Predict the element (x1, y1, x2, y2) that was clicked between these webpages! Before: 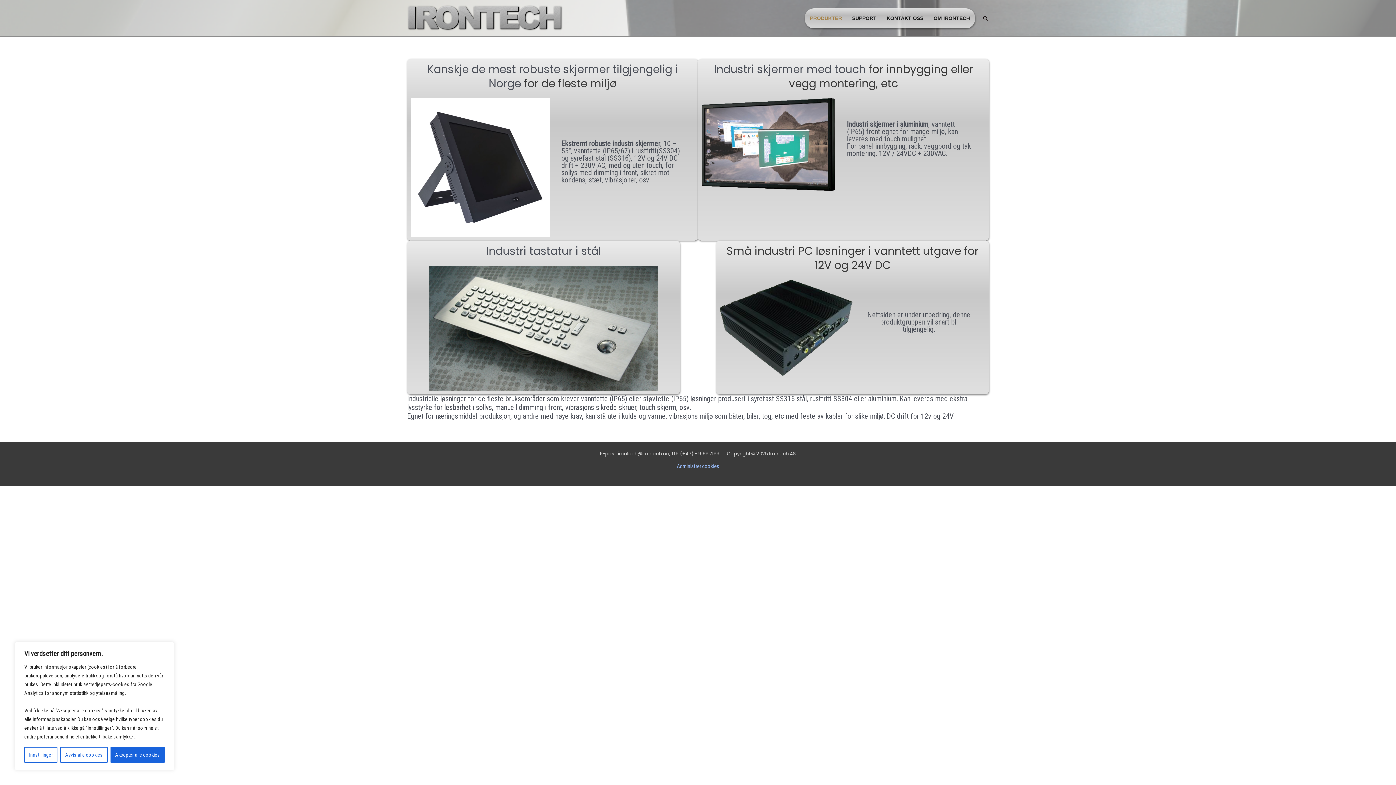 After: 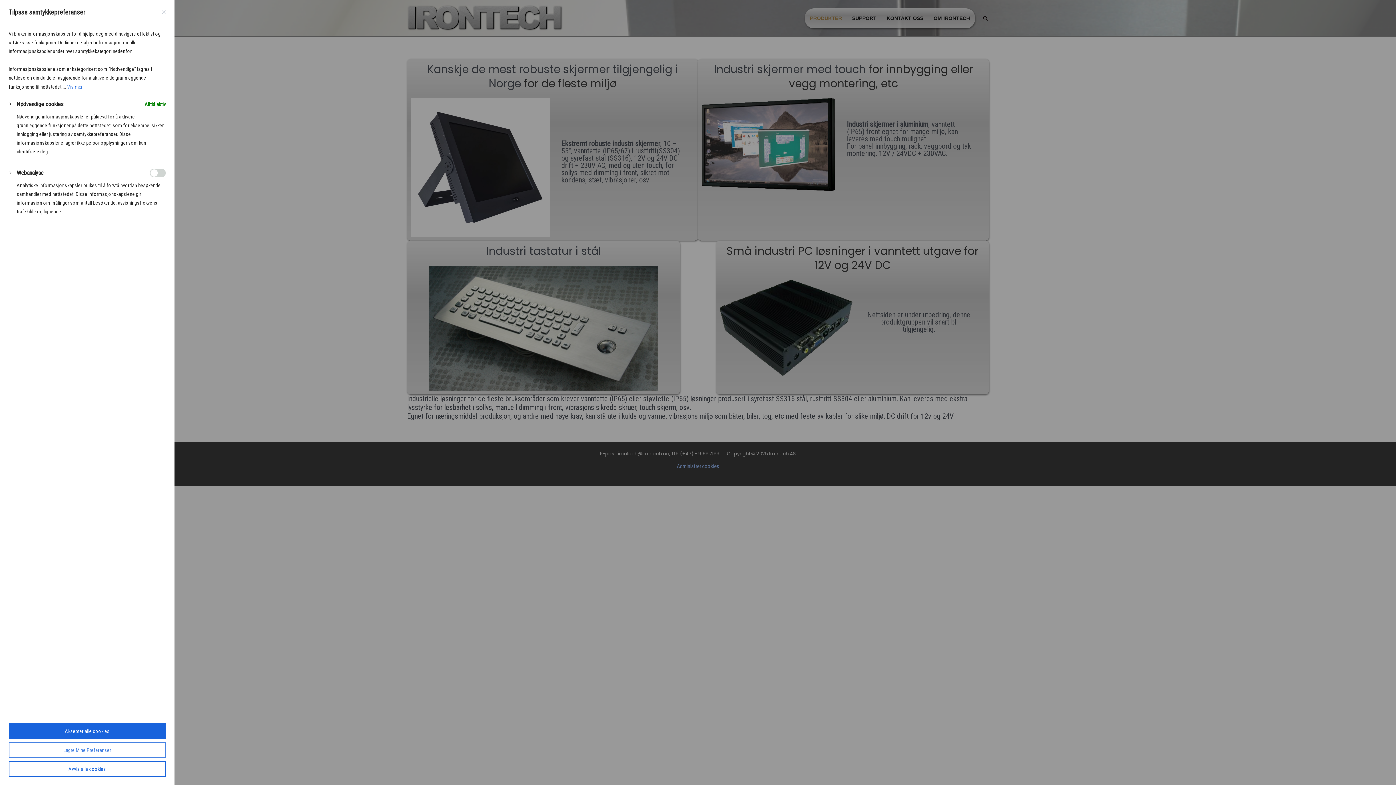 Action: label: Innstillinger bbox: (24, 747, 57, 763)